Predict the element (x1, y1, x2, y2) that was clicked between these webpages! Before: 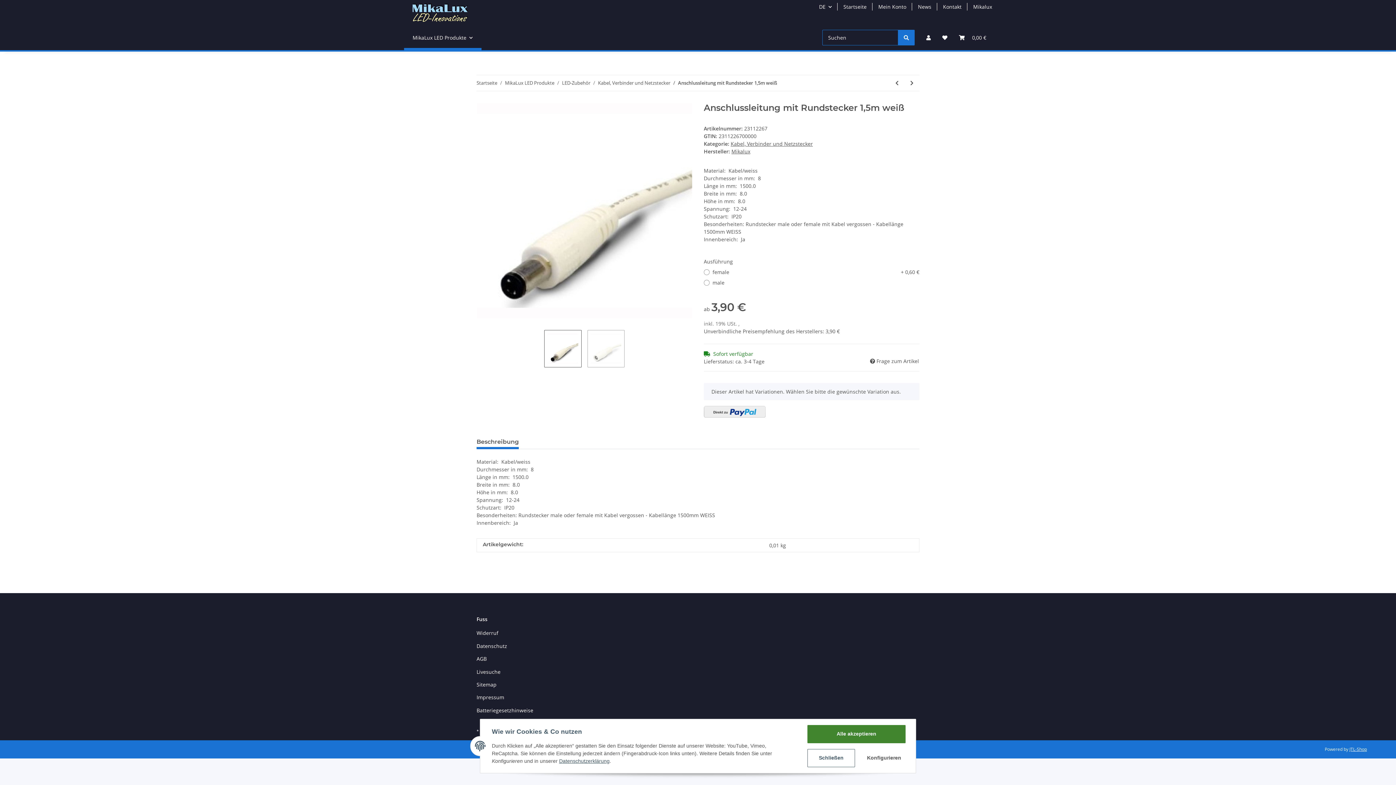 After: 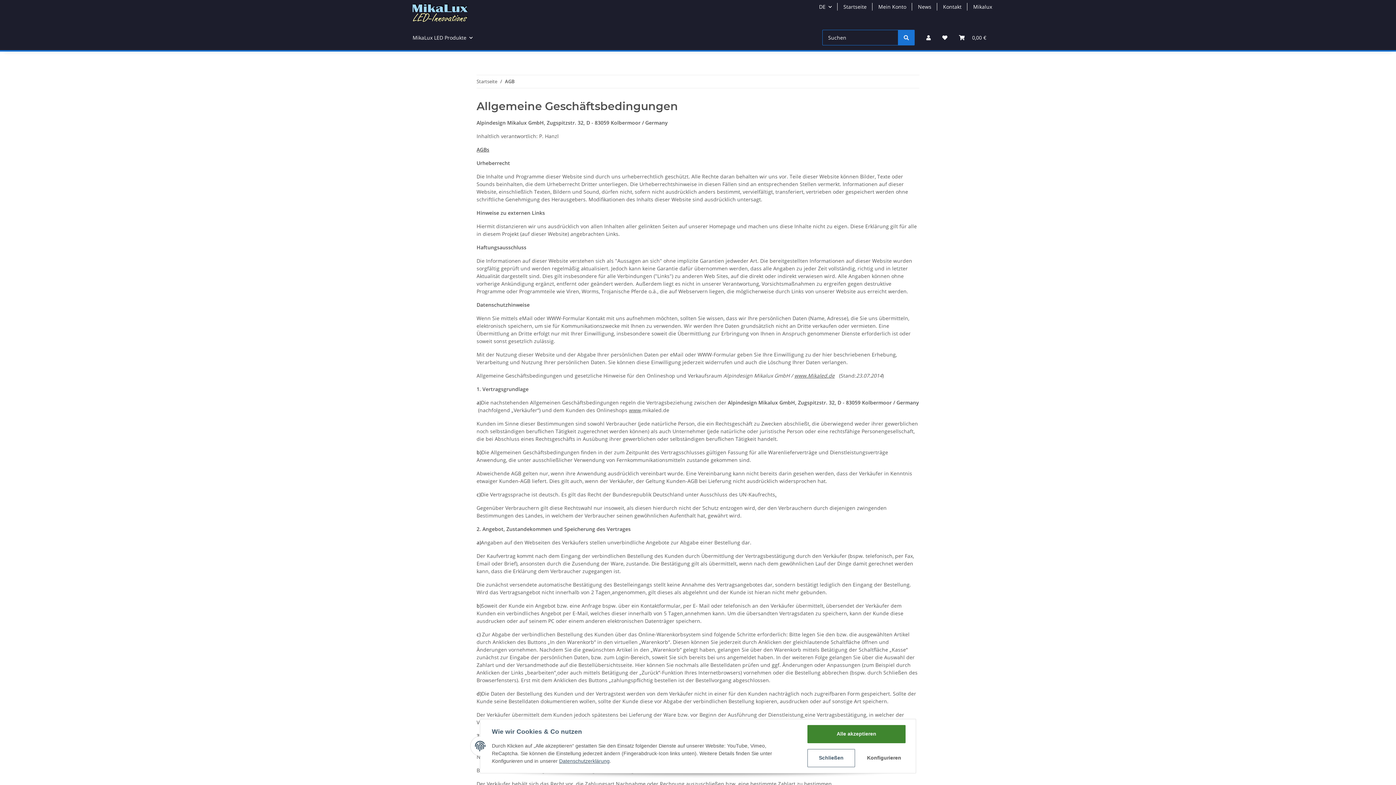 Action: label: AGB bbox: (476, 654, 578, 664)